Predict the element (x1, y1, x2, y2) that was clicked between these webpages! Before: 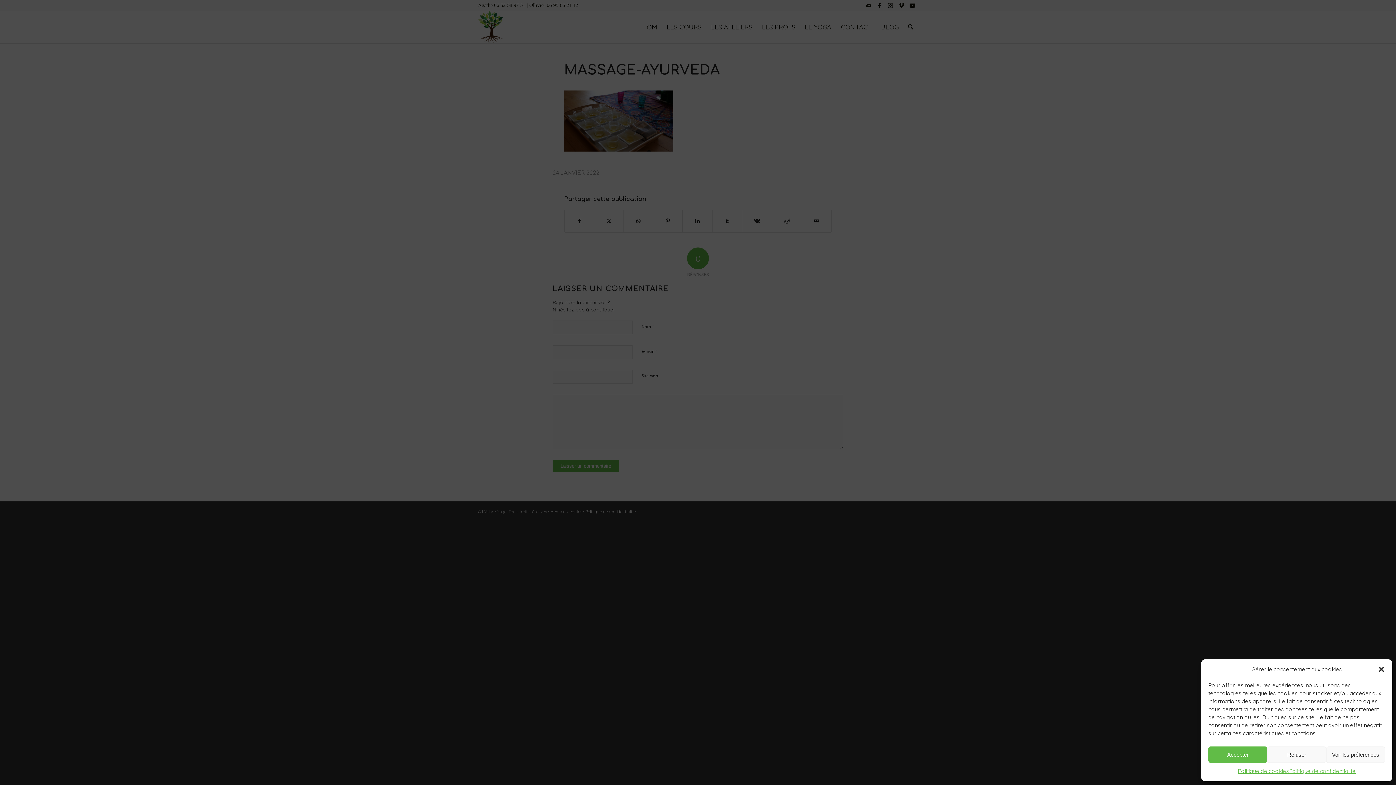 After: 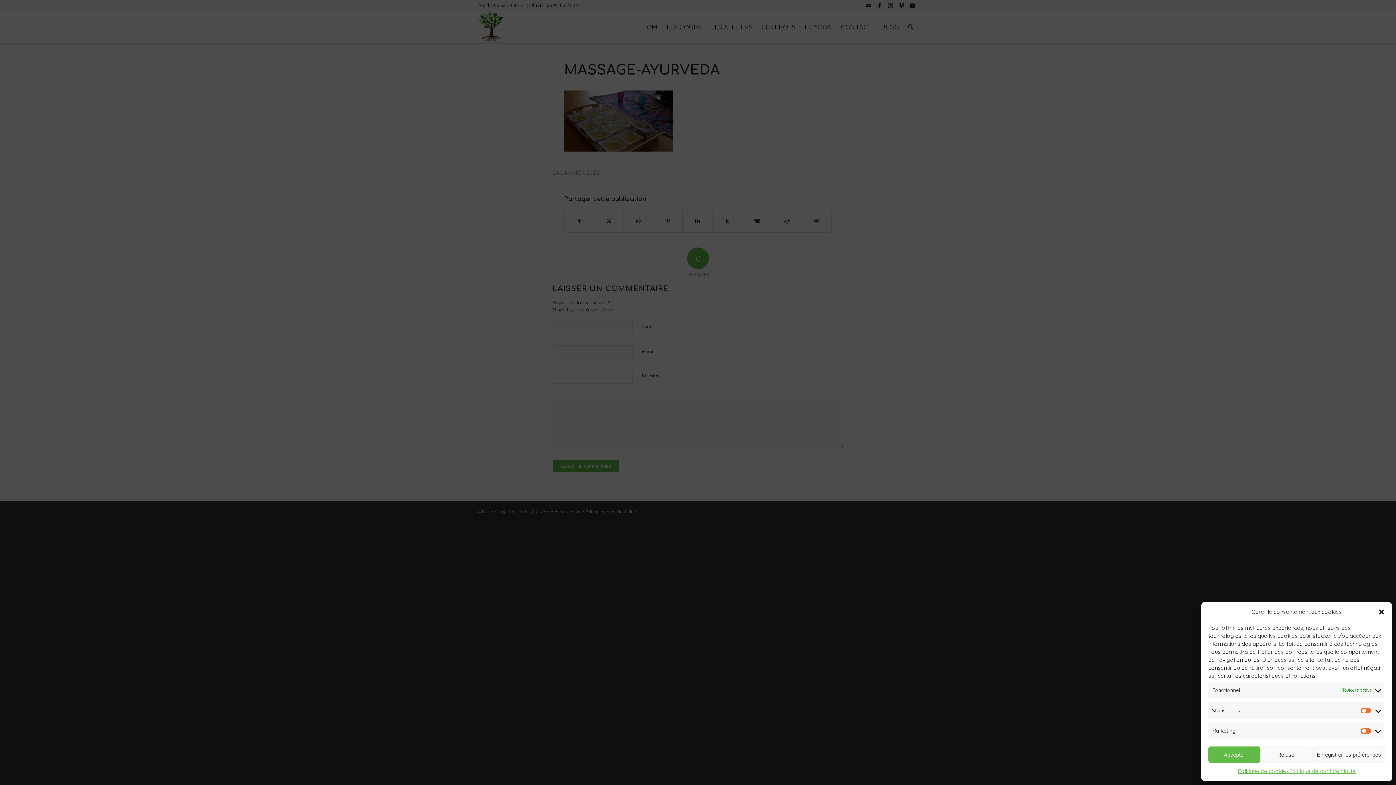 Action: bbox: (1326, 746, 1385, 763) label: Voir les préférences